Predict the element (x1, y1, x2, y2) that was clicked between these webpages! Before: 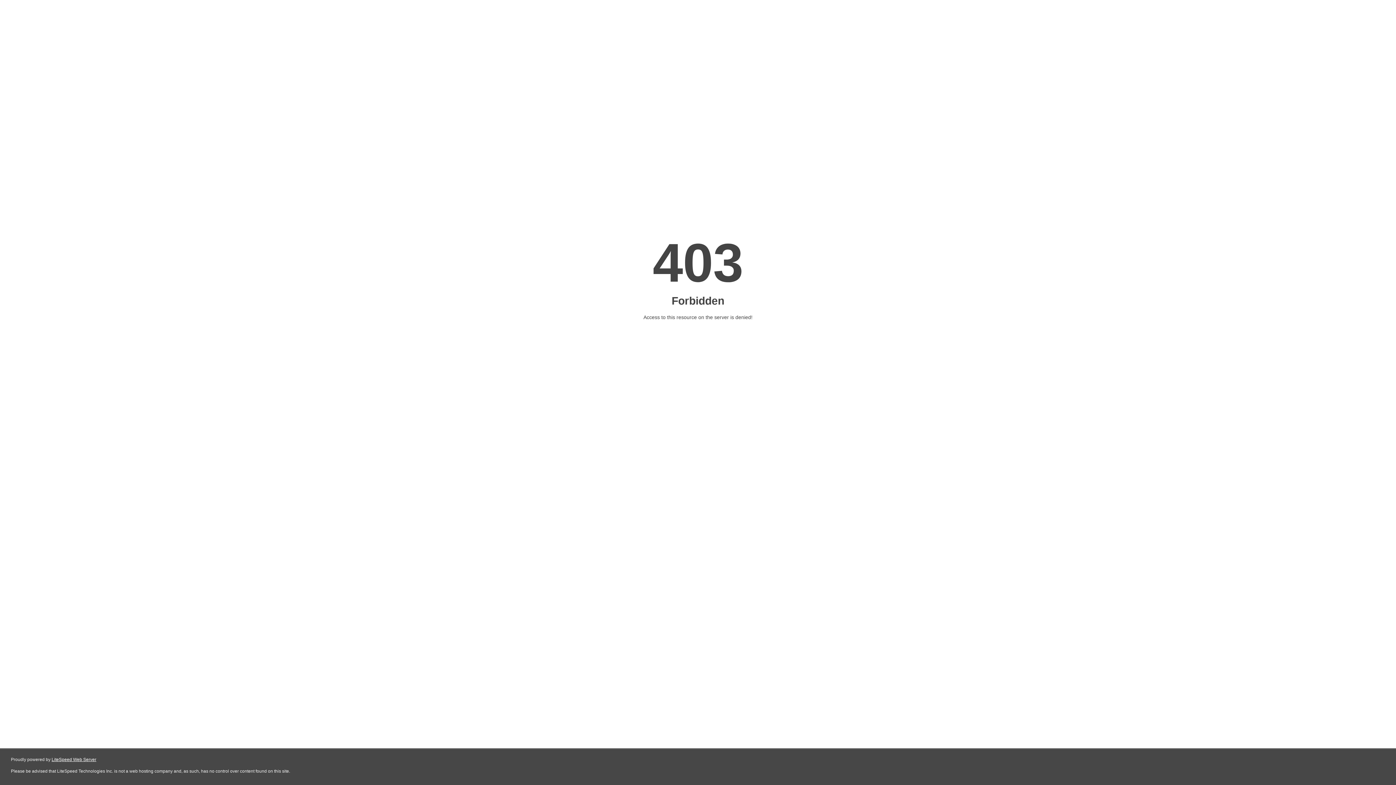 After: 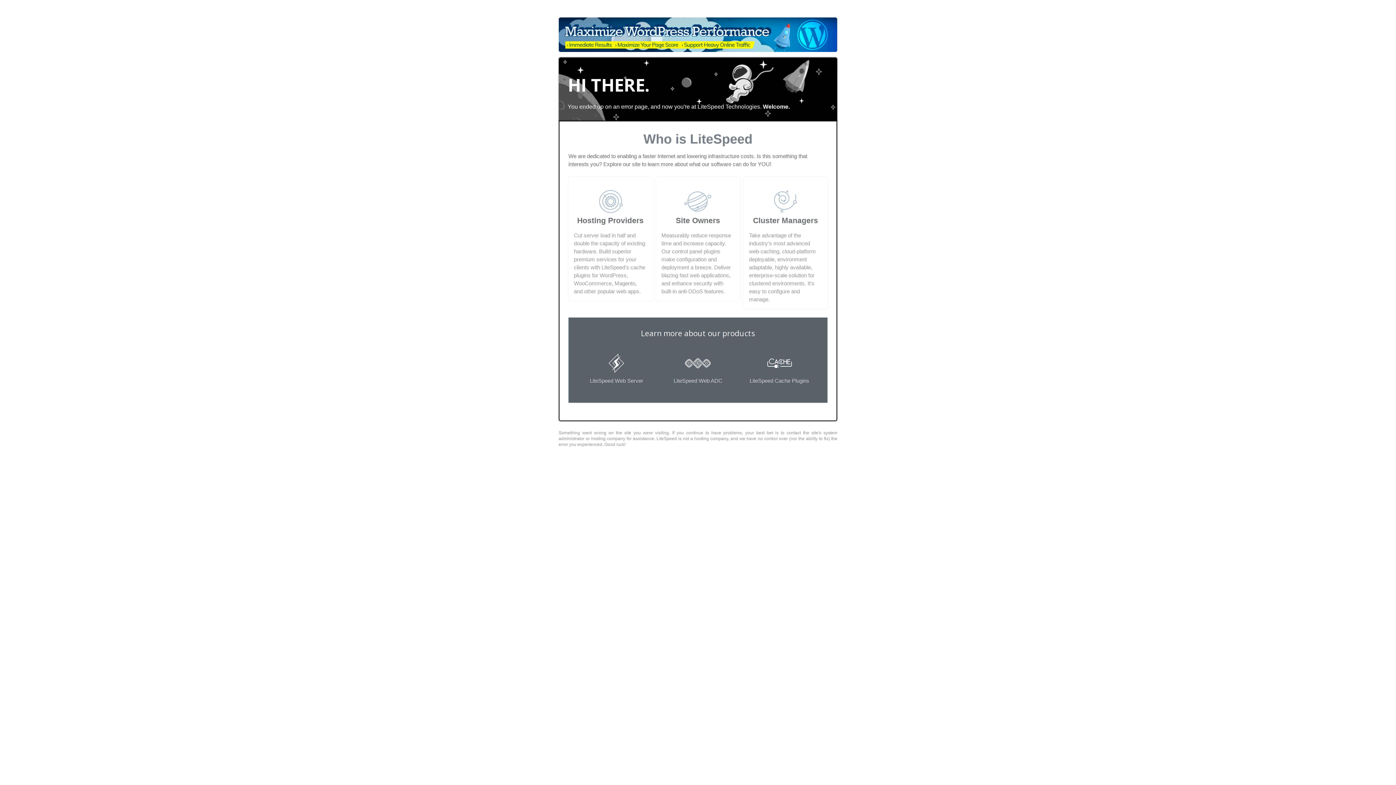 Action: bbox: (51, 757, 96, 762) label: LiteSpeed Web Server